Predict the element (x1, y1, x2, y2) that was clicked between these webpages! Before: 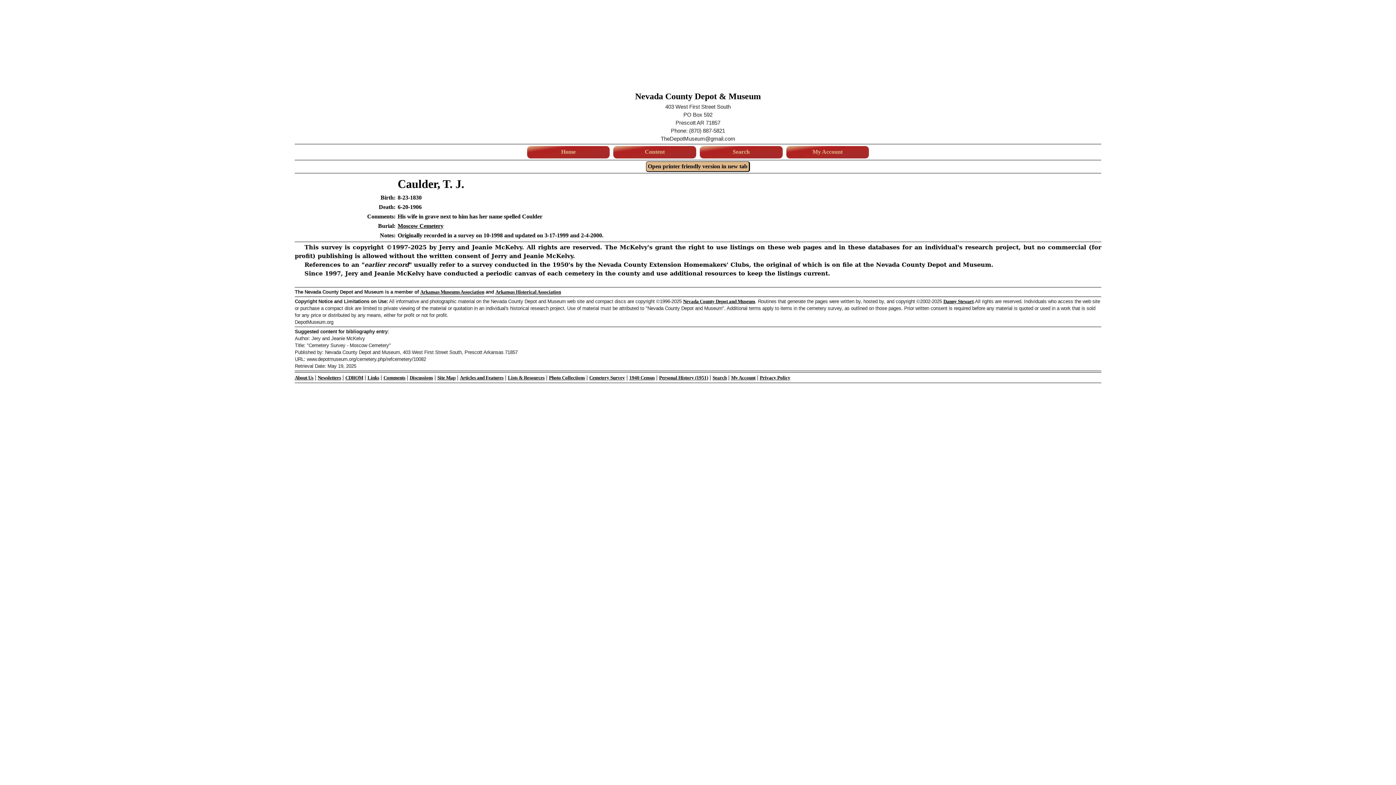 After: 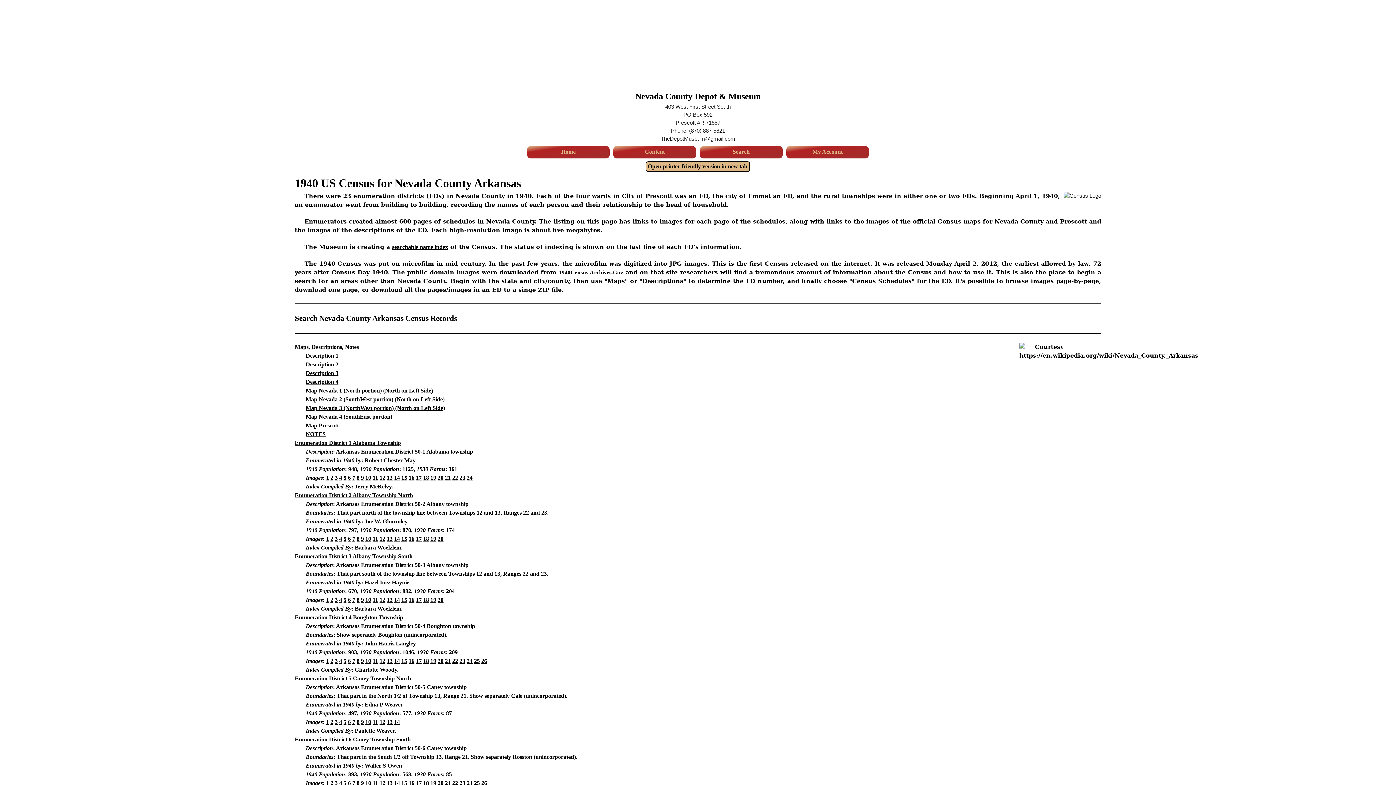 Action: label: 1940 Census bbox: (629, 375, 654, 380)